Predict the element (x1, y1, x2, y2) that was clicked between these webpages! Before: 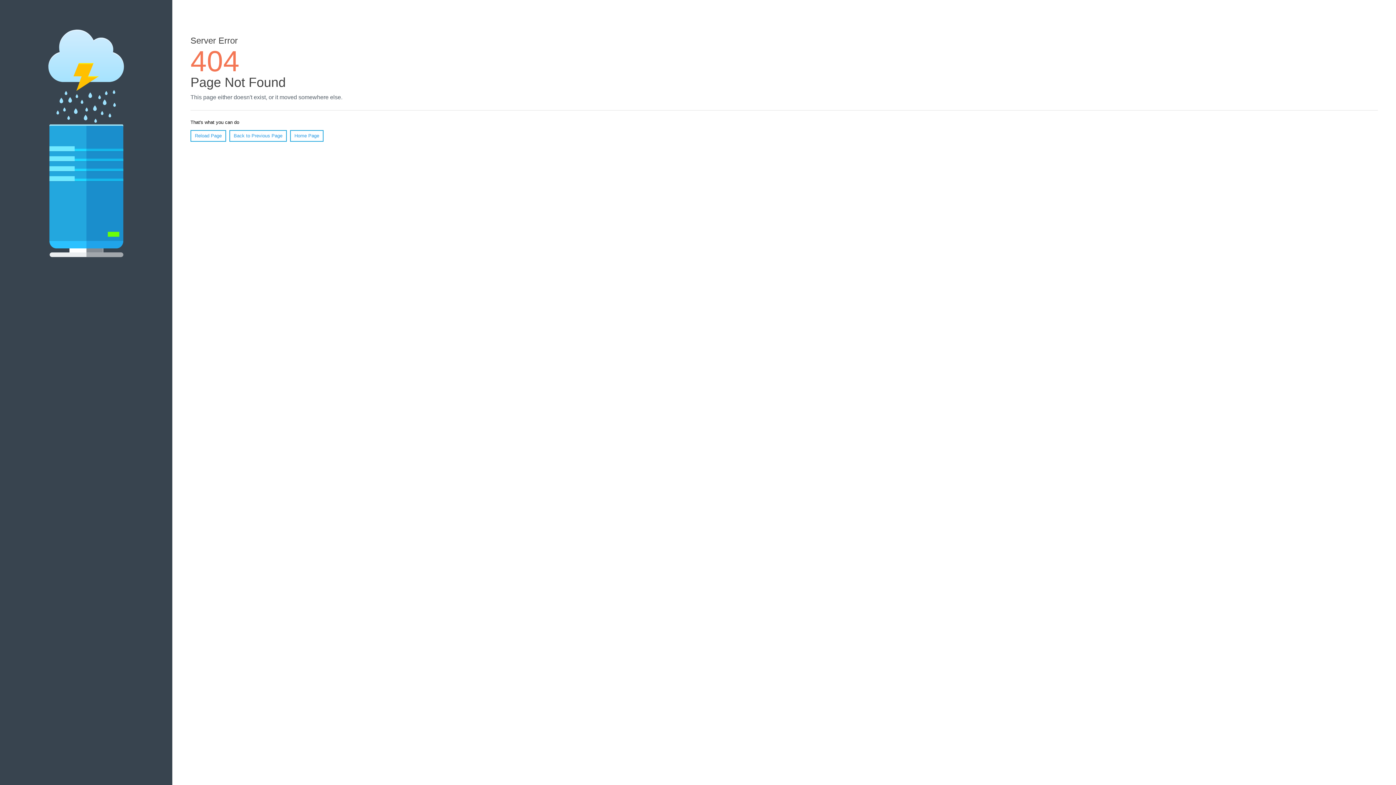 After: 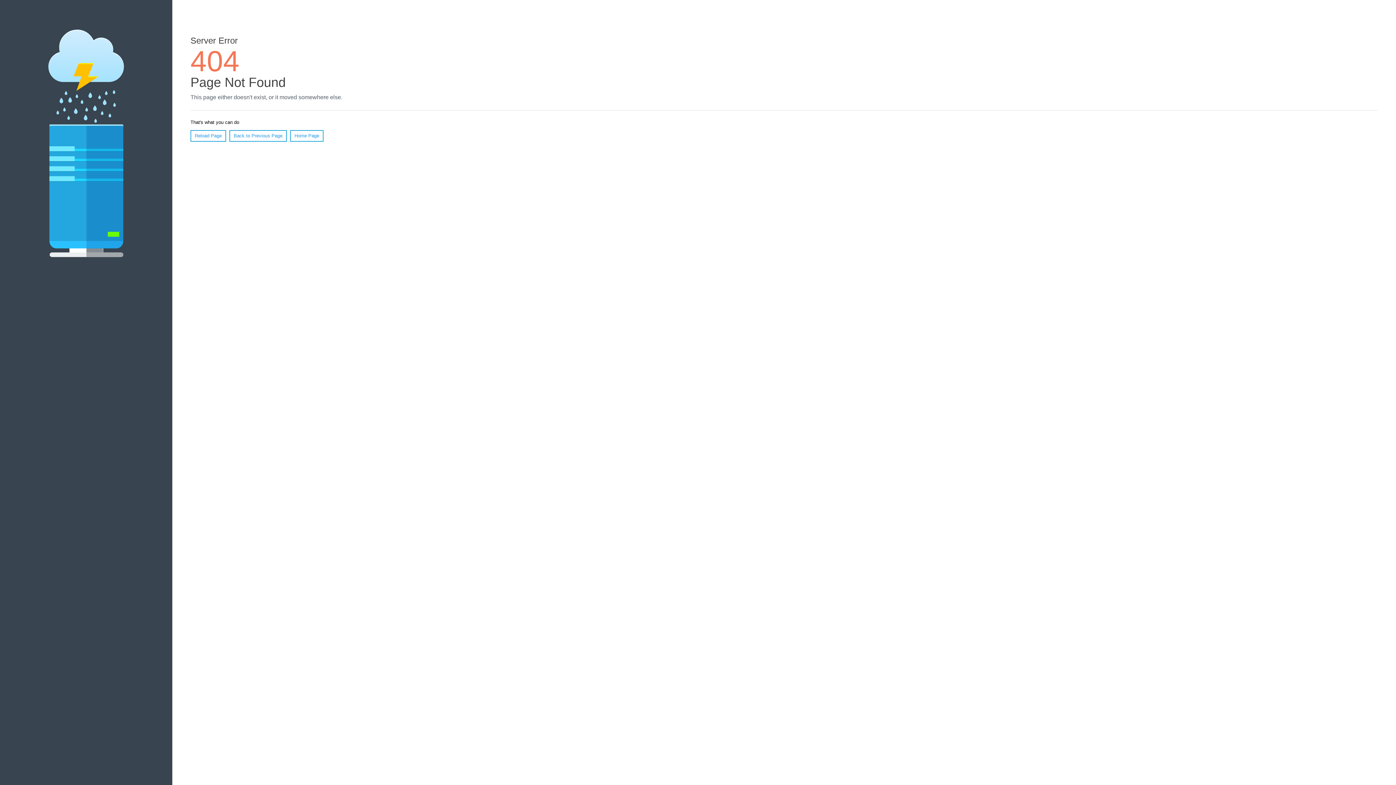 Action: bbox: (190, 130, 226, 141) label: Reload Page